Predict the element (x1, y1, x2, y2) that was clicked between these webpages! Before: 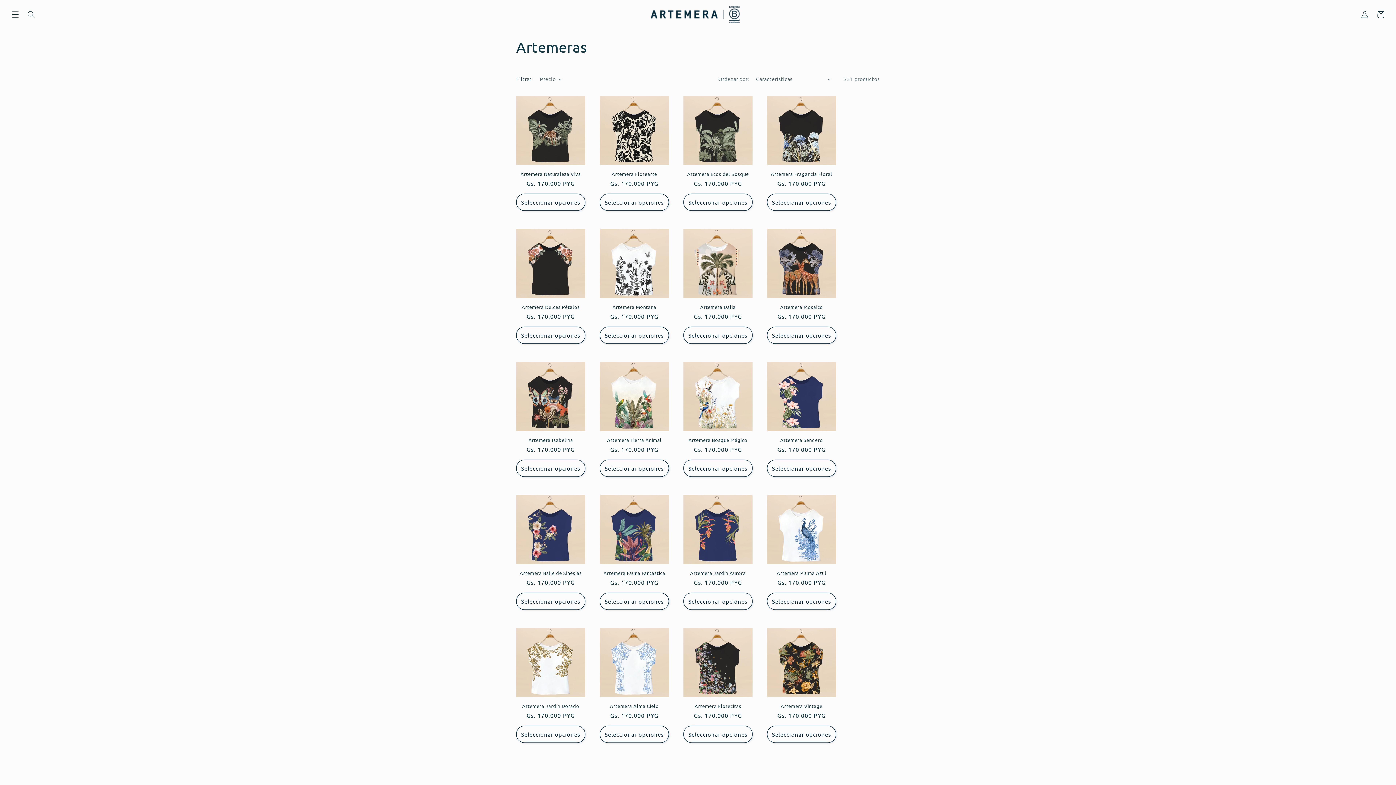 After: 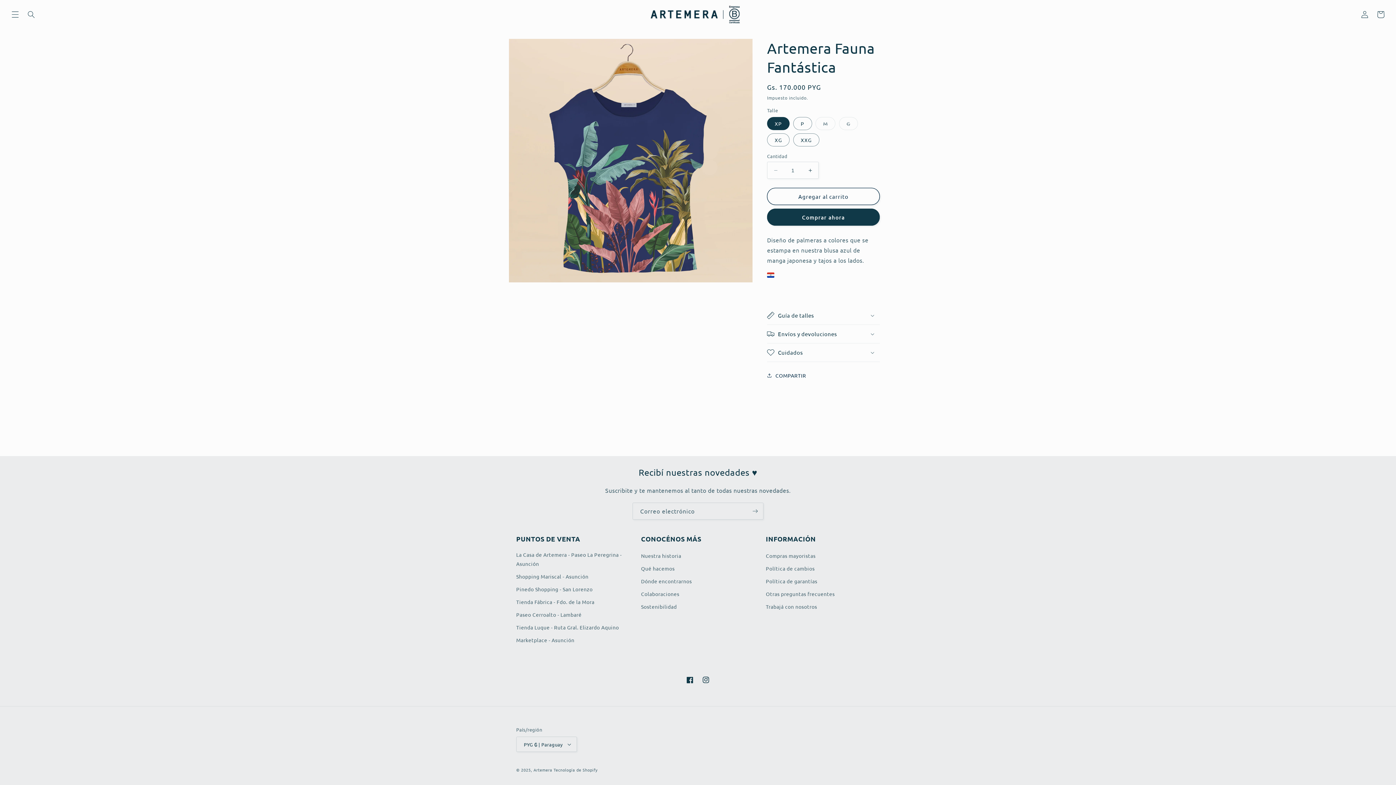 Action: label: Artemera Fauna Fantástica bbox: (600, 570, 669, 576)